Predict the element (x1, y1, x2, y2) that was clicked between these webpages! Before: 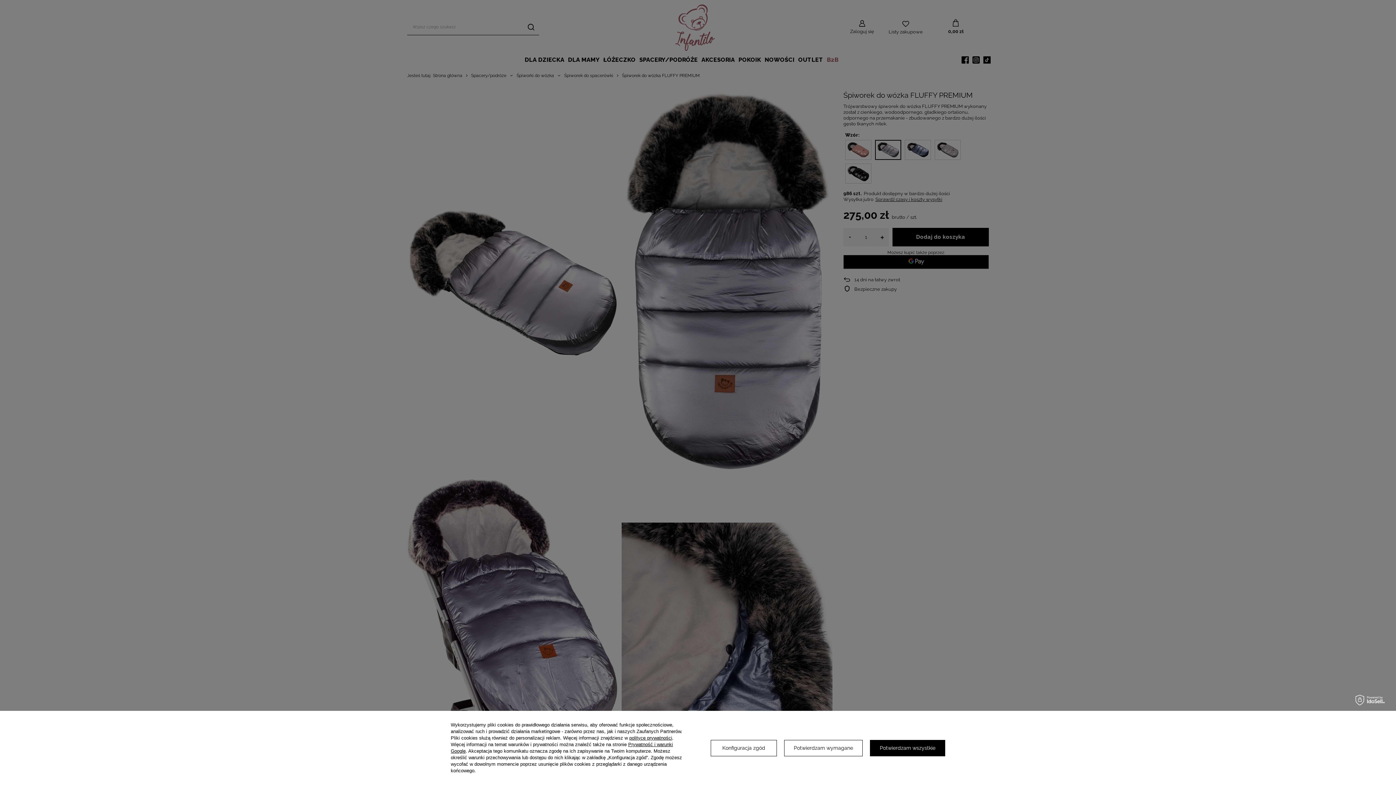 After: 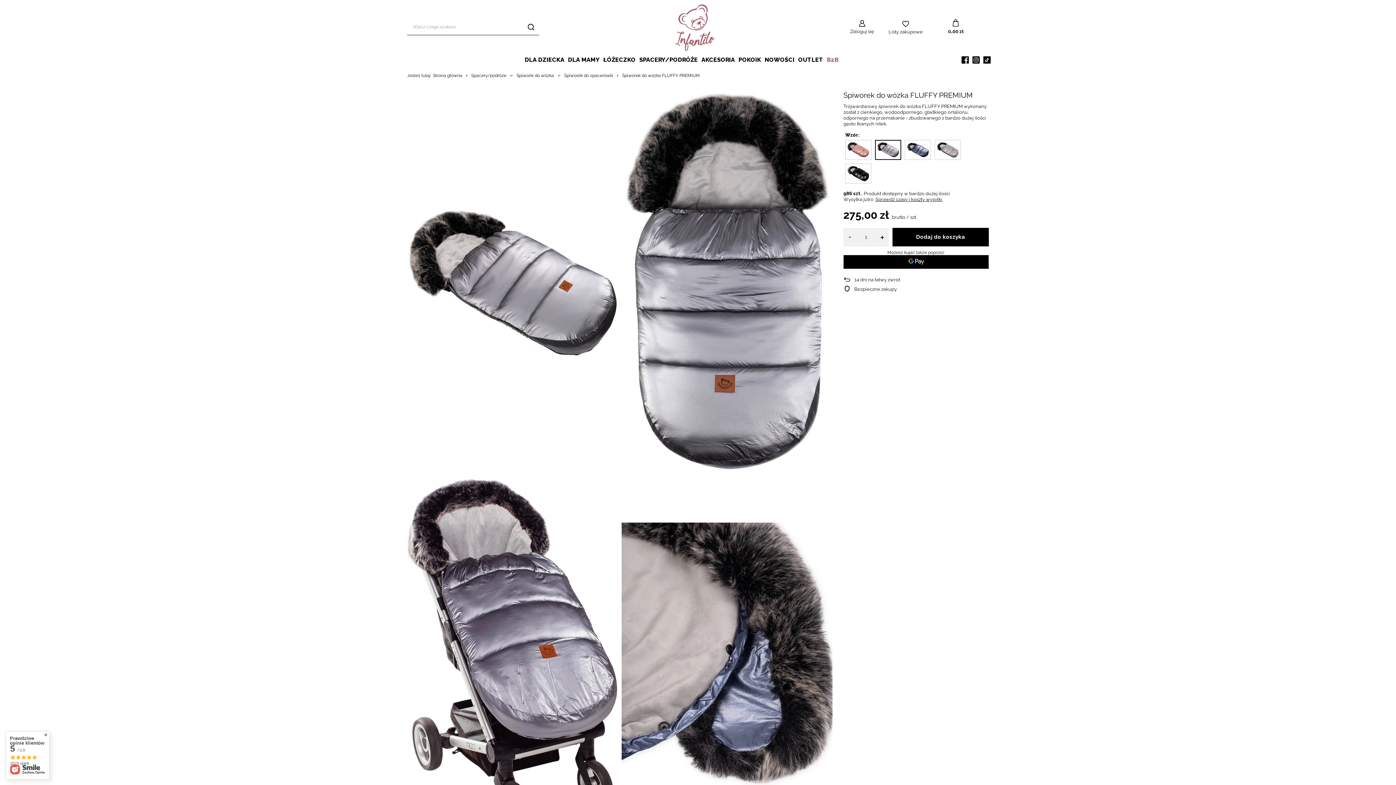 Action: bbox: (784, 740, 863, 756) label: Potwierdzam wymagane